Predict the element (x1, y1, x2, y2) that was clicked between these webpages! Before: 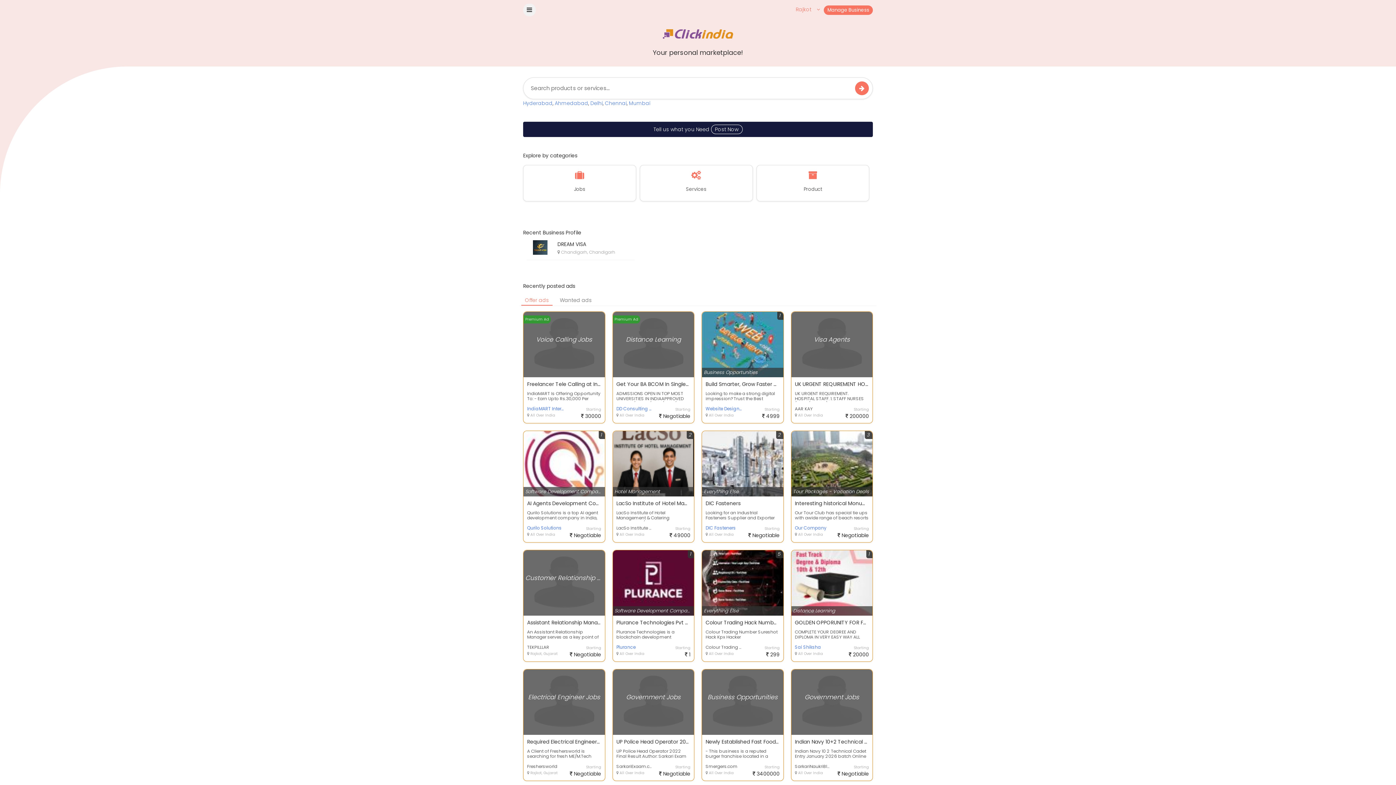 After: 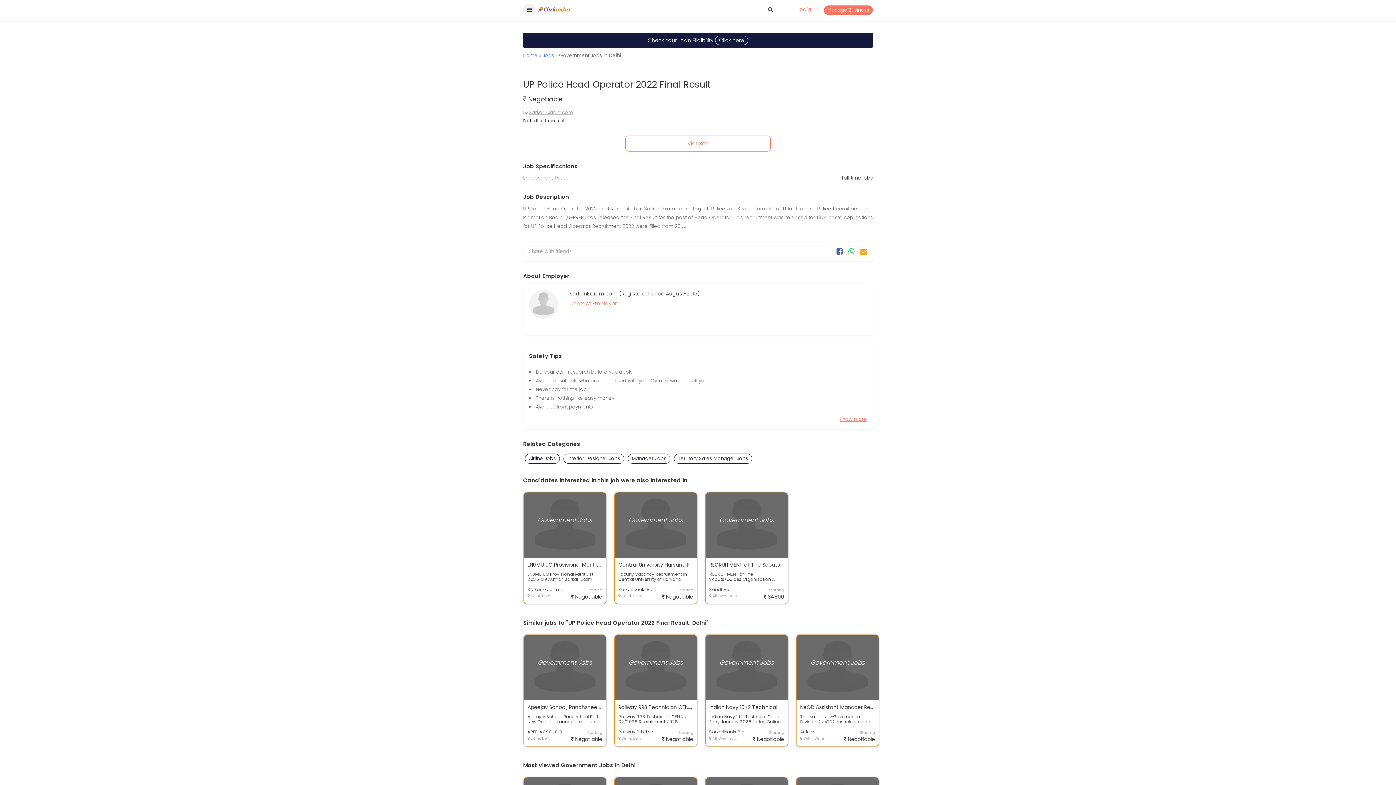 Action: label: Government Jobs bbox: (612, 669, 694, 735)